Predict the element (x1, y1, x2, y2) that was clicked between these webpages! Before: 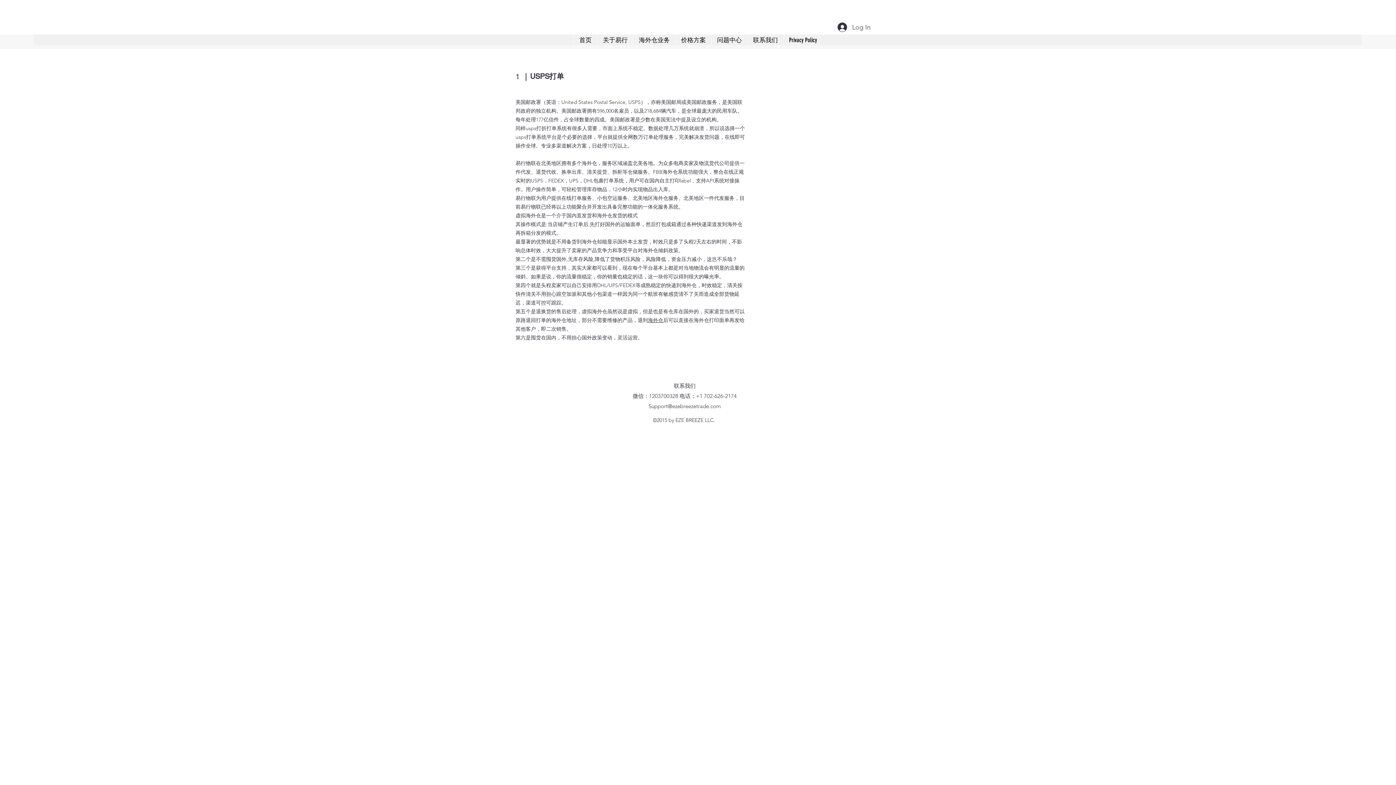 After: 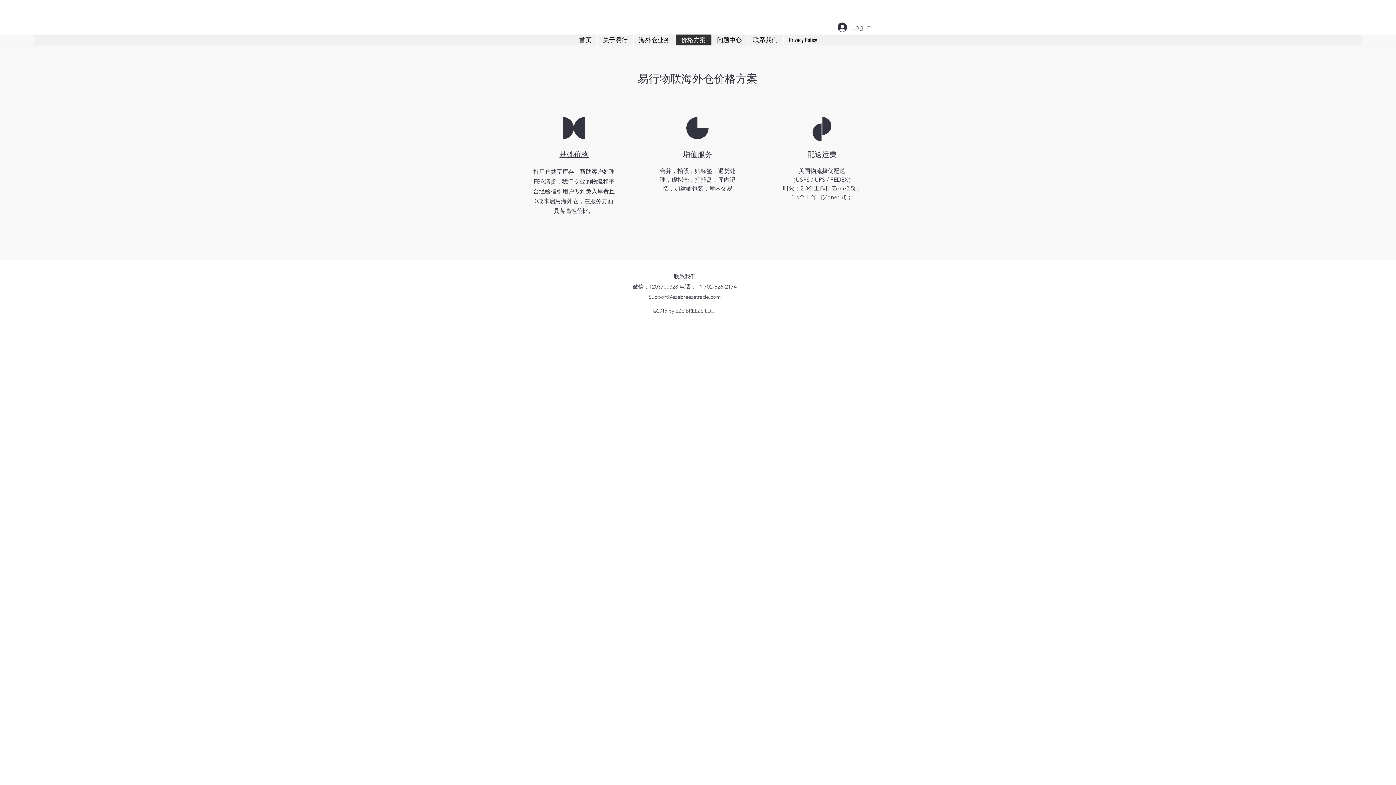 Action: label: 价格方案 bbox: (675, 34, 711, 45)